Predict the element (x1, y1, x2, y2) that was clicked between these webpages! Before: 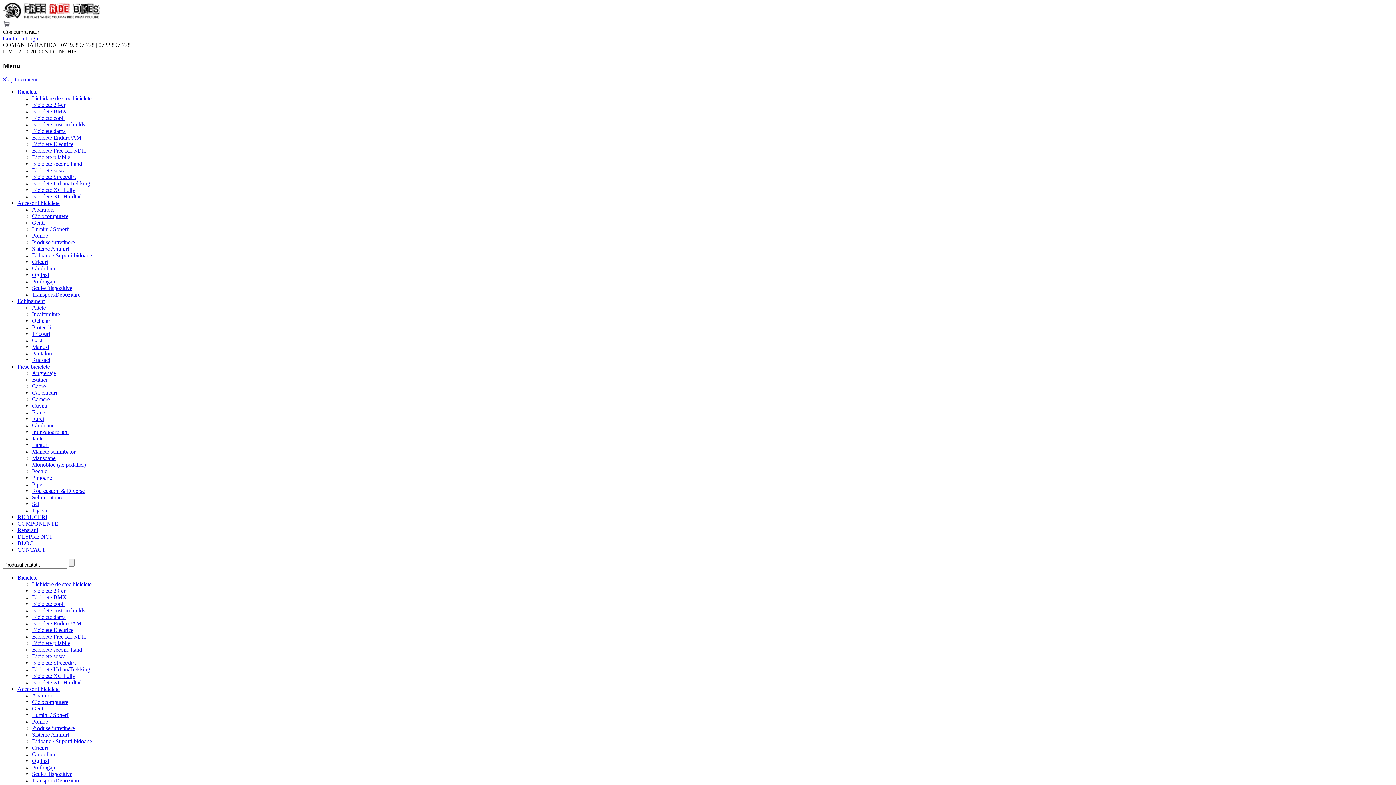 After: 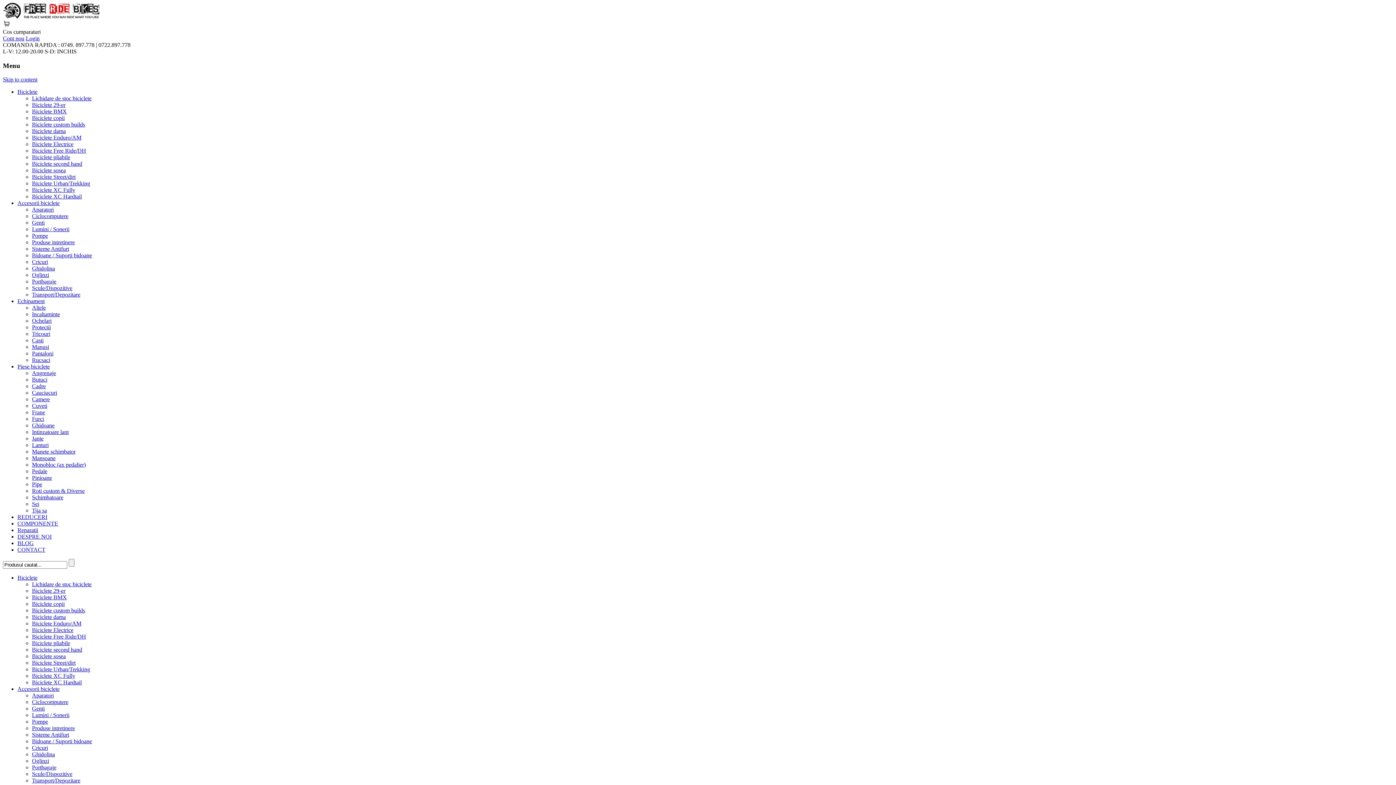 Action: bbox: (17, 533, 51, 540) label: DESPRE NOI